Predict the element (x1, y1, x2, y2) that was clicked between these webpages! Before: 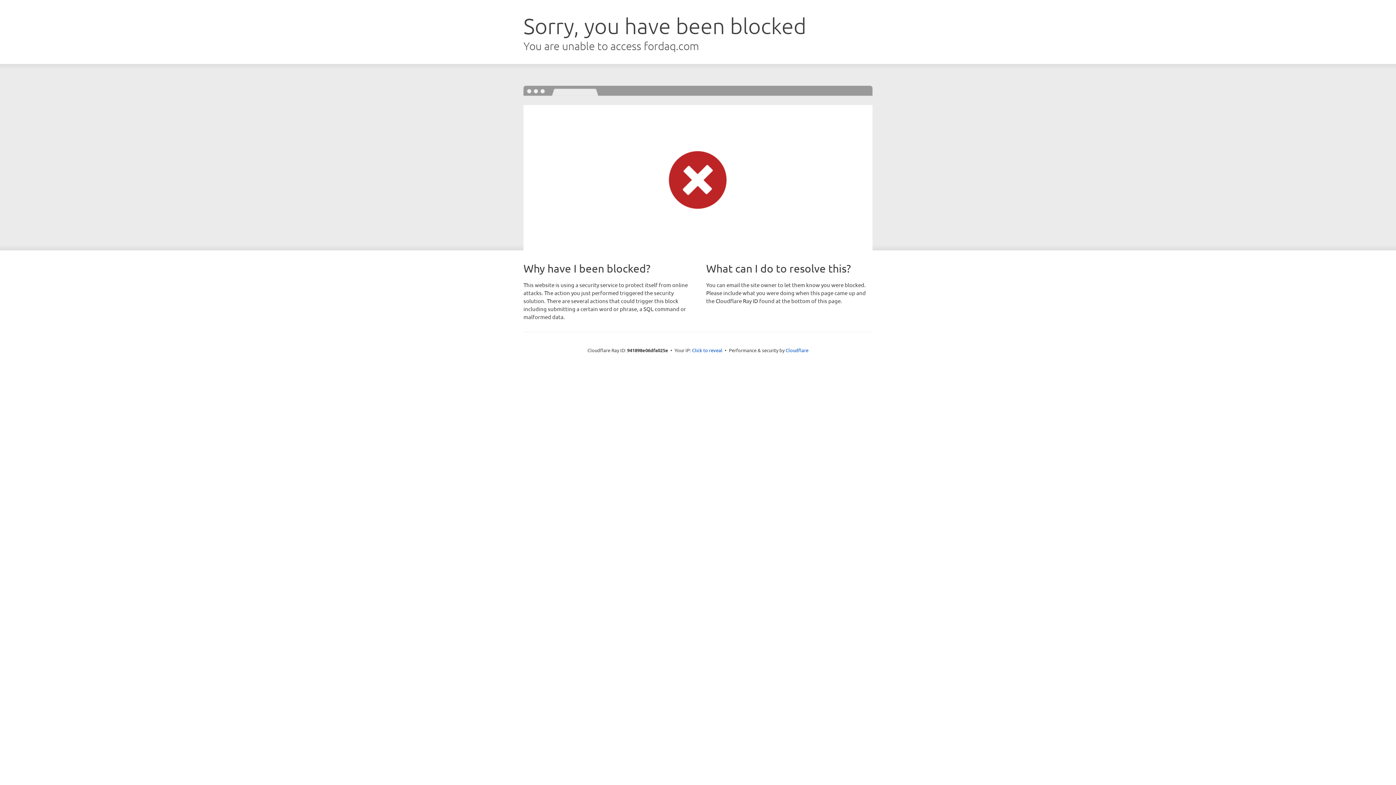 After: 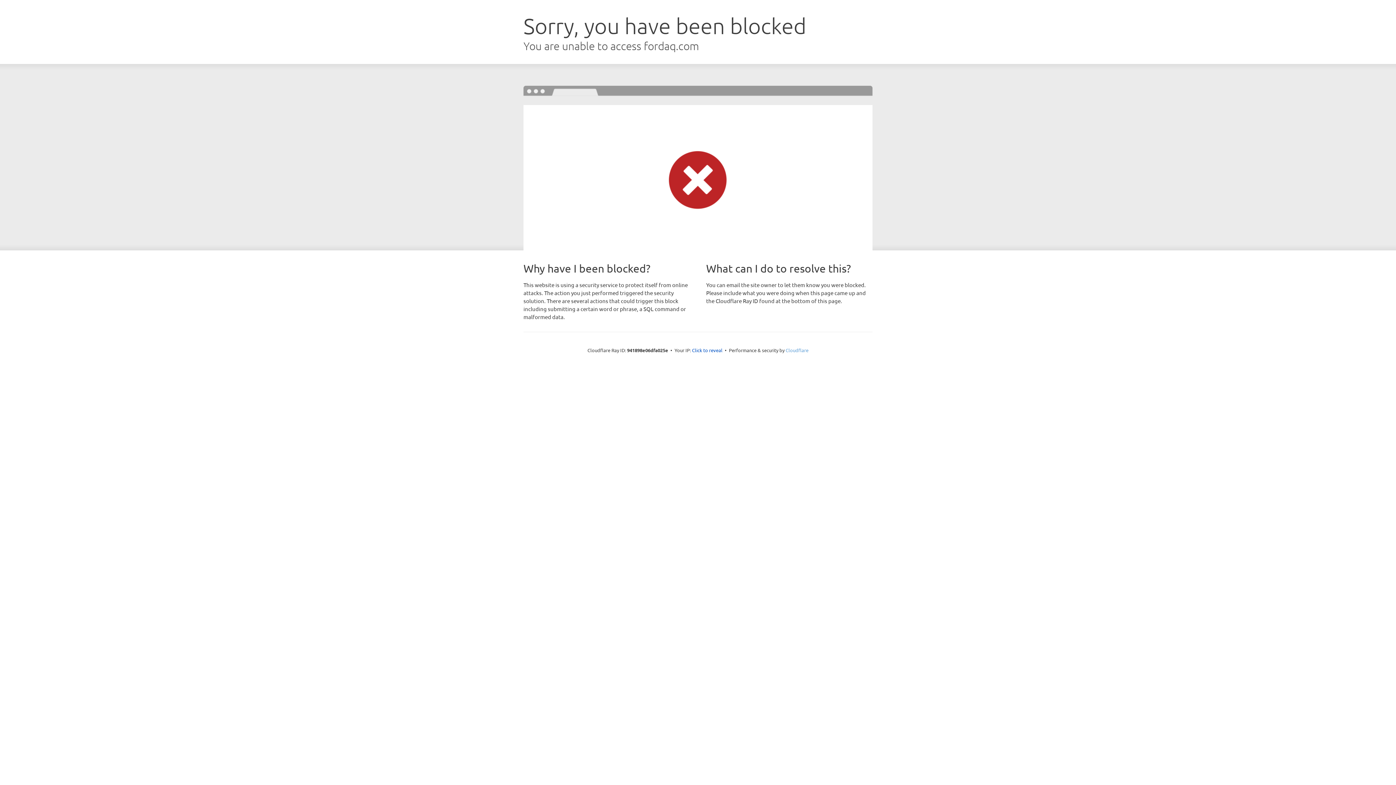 Action: bbox: (785, 347, 808, 353) label: Cloudflare